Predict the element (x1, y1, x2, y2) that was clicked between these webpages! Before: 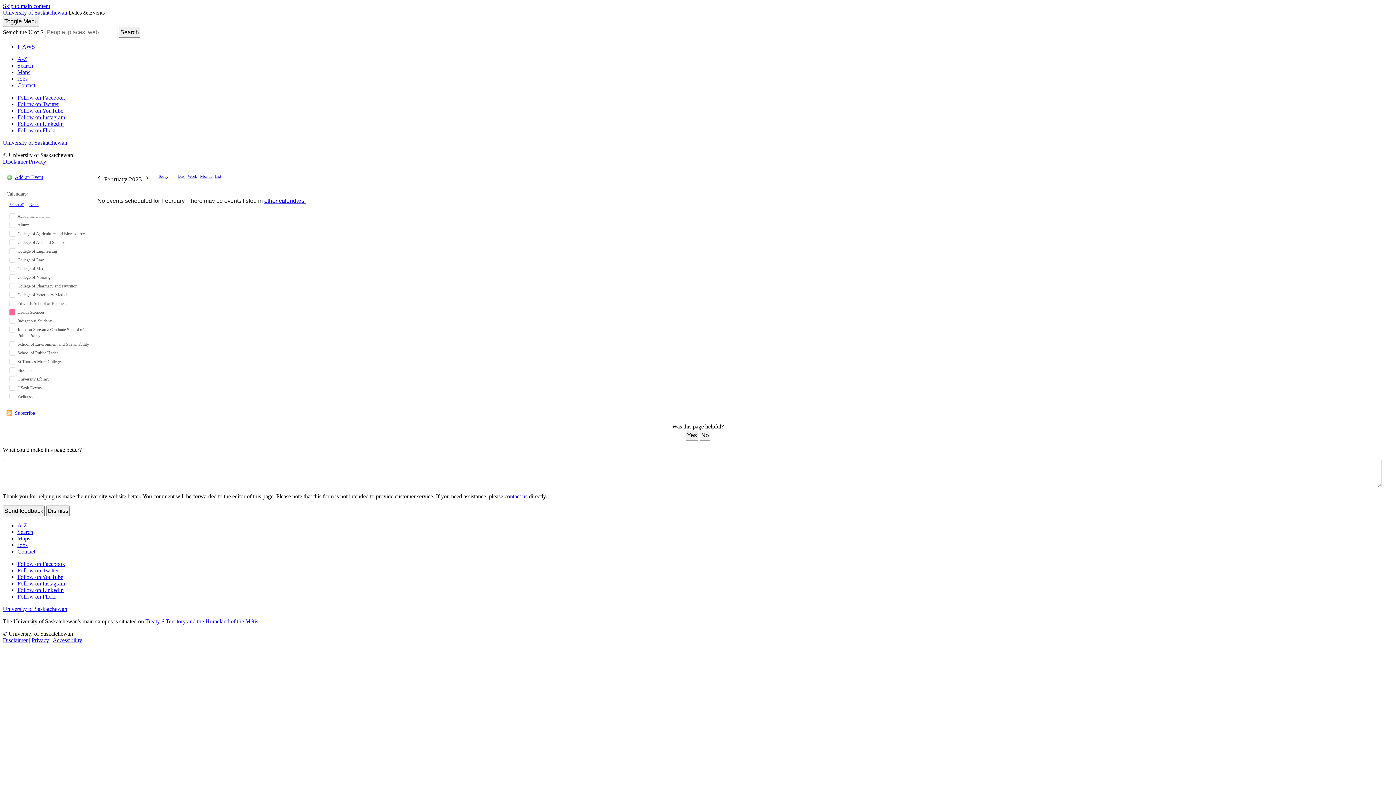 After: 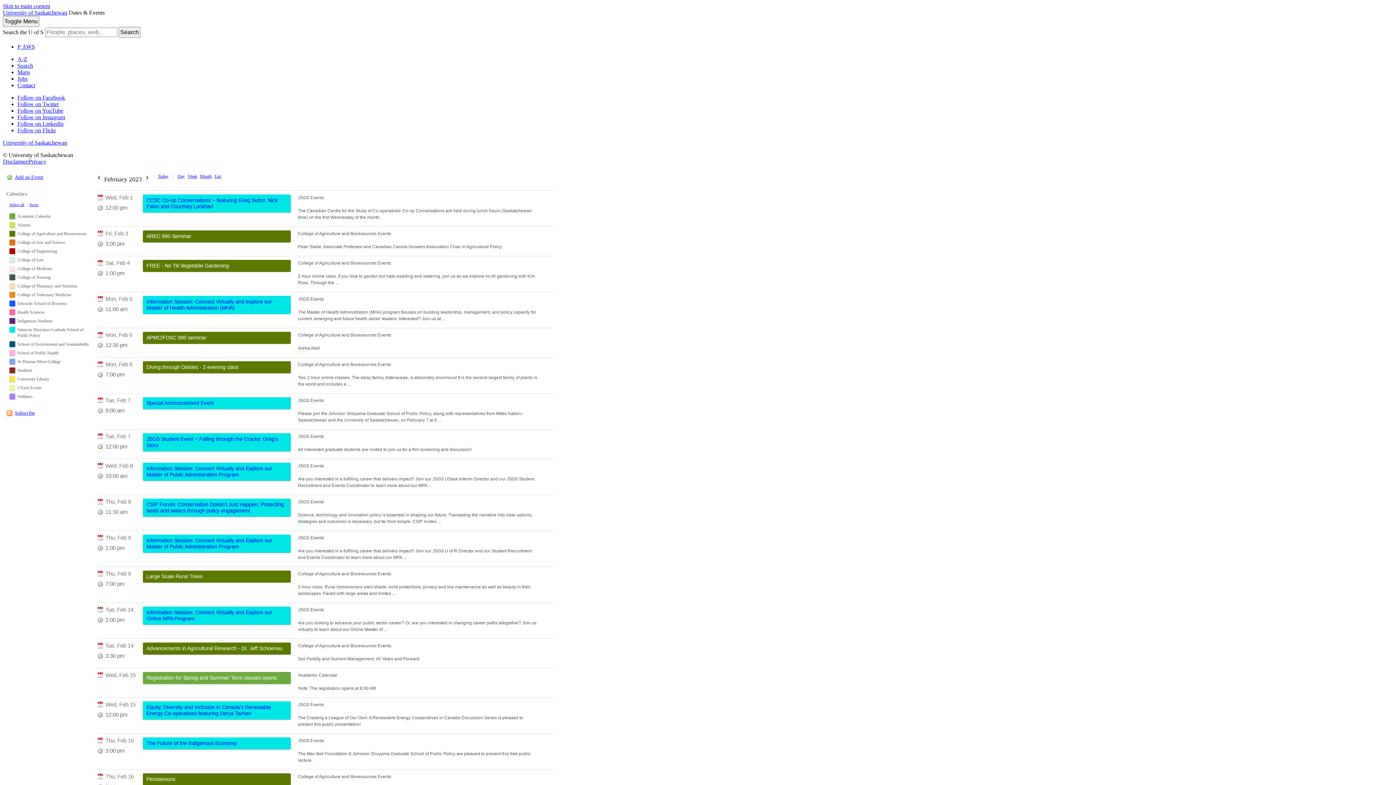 Action: bbox: (9, 202, 24, 206) label: Select all